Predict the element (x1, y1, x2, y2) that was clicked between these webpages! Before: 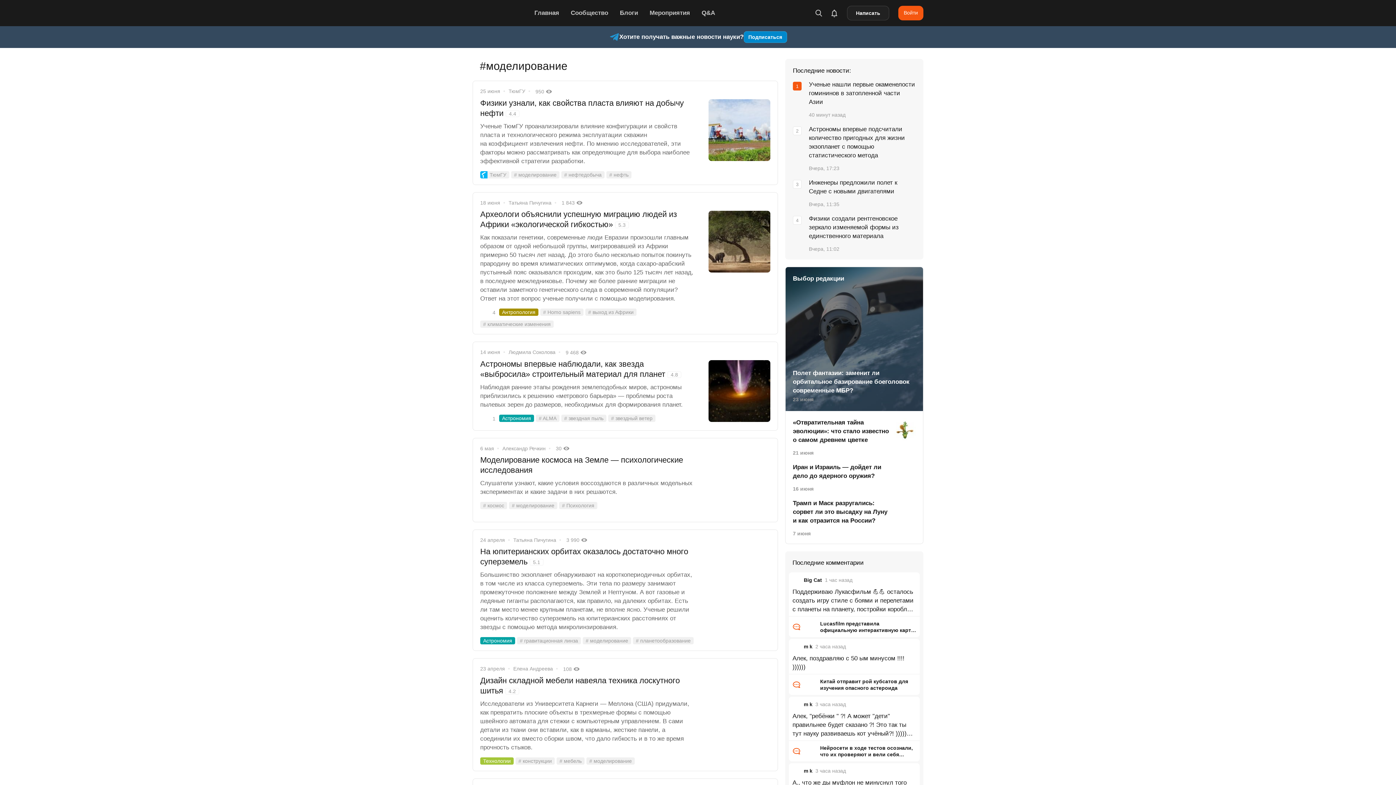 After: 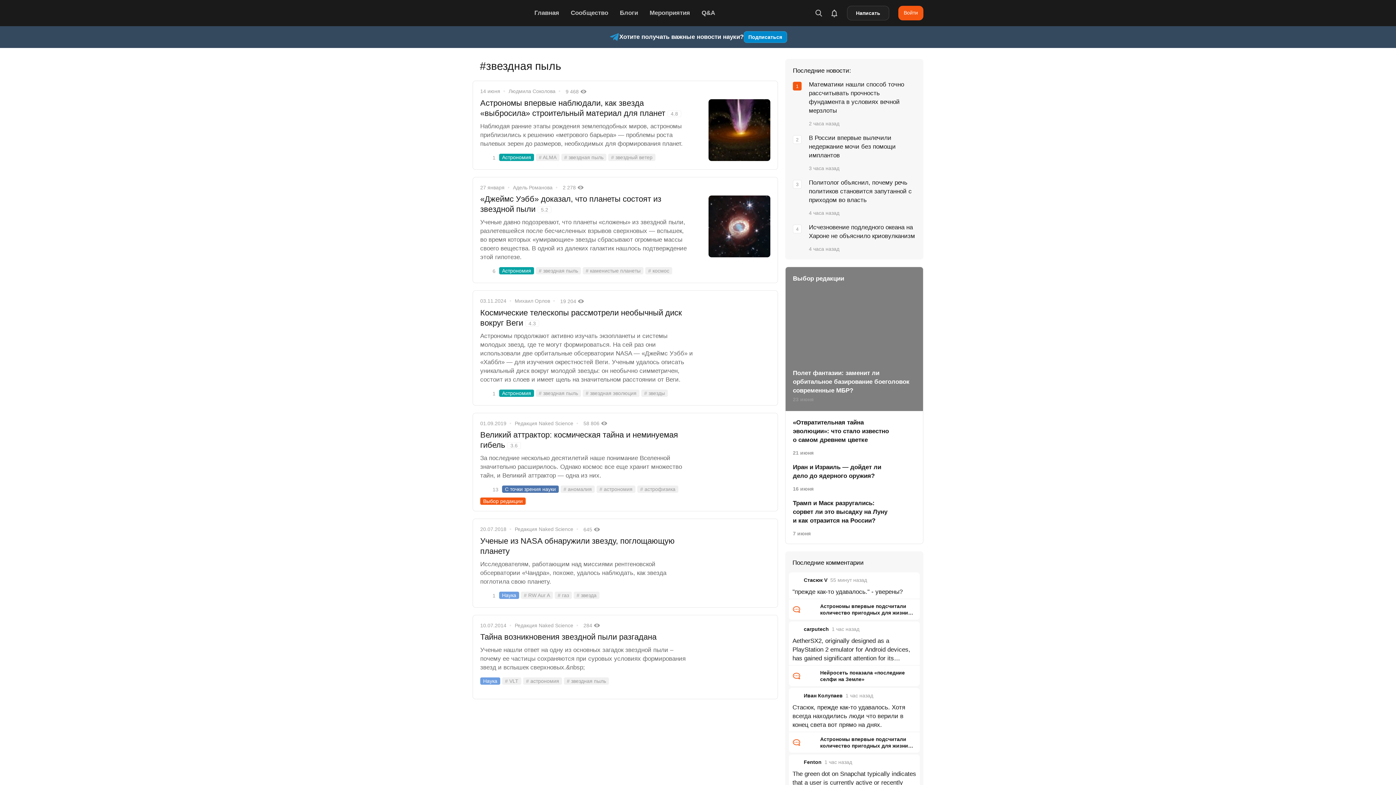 Action: bbox: (561, 414, 606, 422) label: # звездная пыль